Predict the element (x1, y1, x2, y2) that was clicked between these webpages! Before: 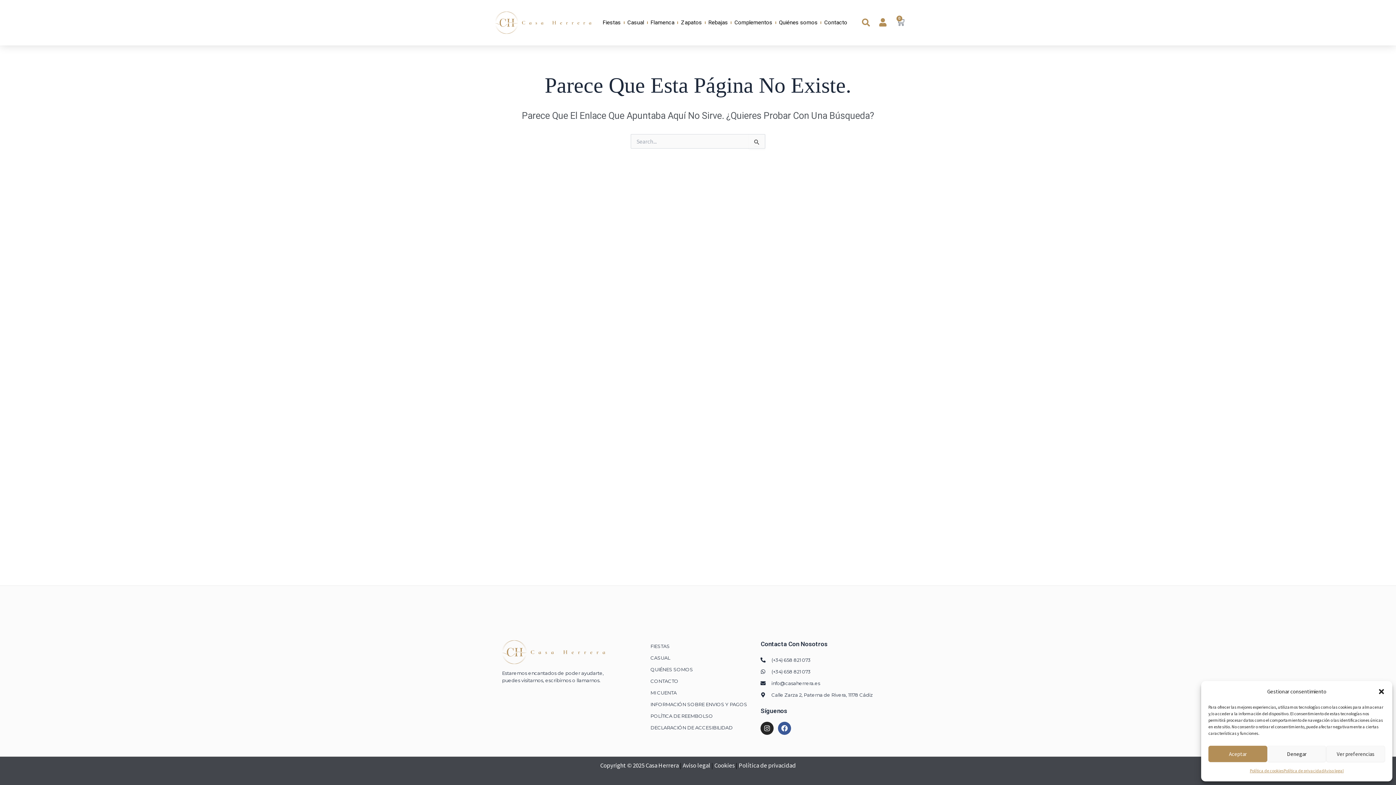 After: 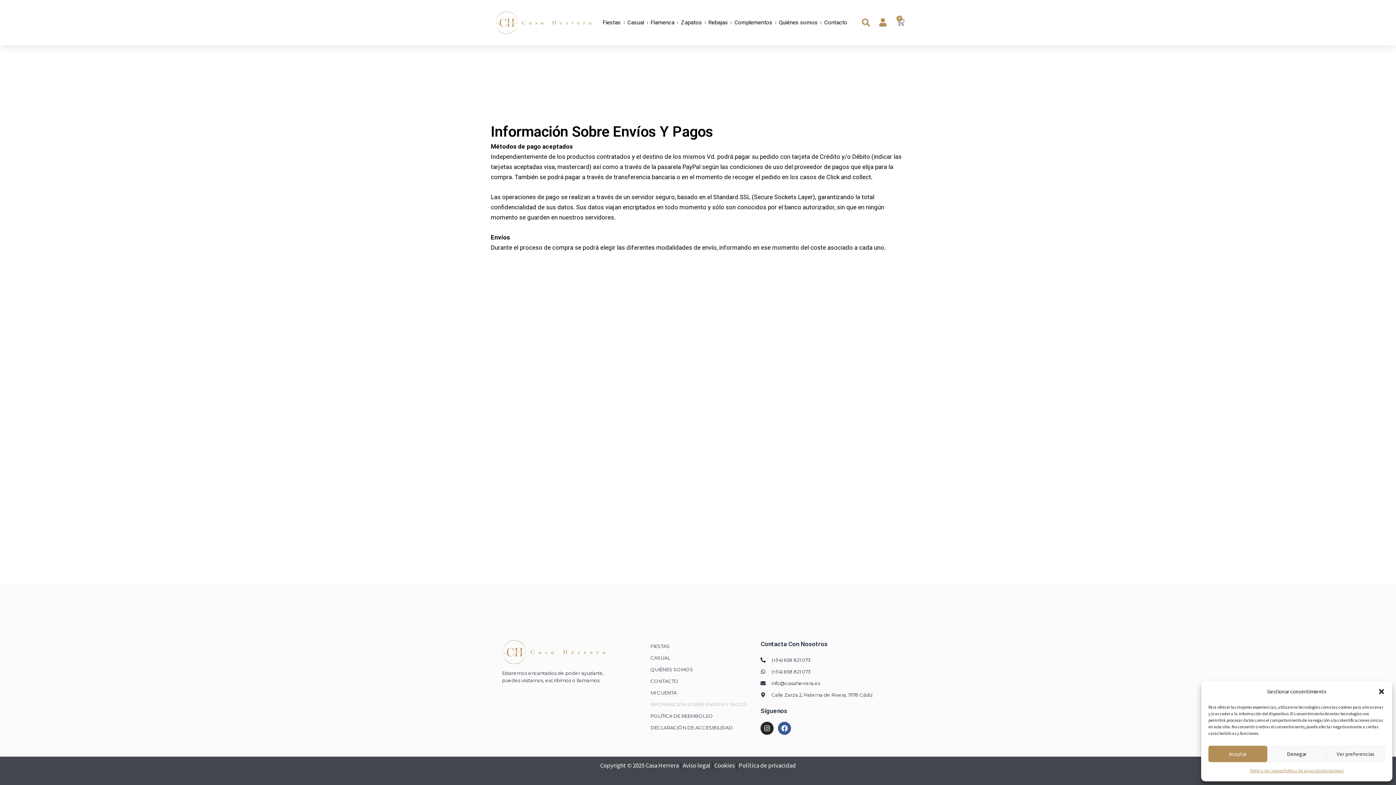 Action: bbox: (649, 699, 760, 710) label: INFORMACIÓN SOBRE ENVIOS Y PAGOS